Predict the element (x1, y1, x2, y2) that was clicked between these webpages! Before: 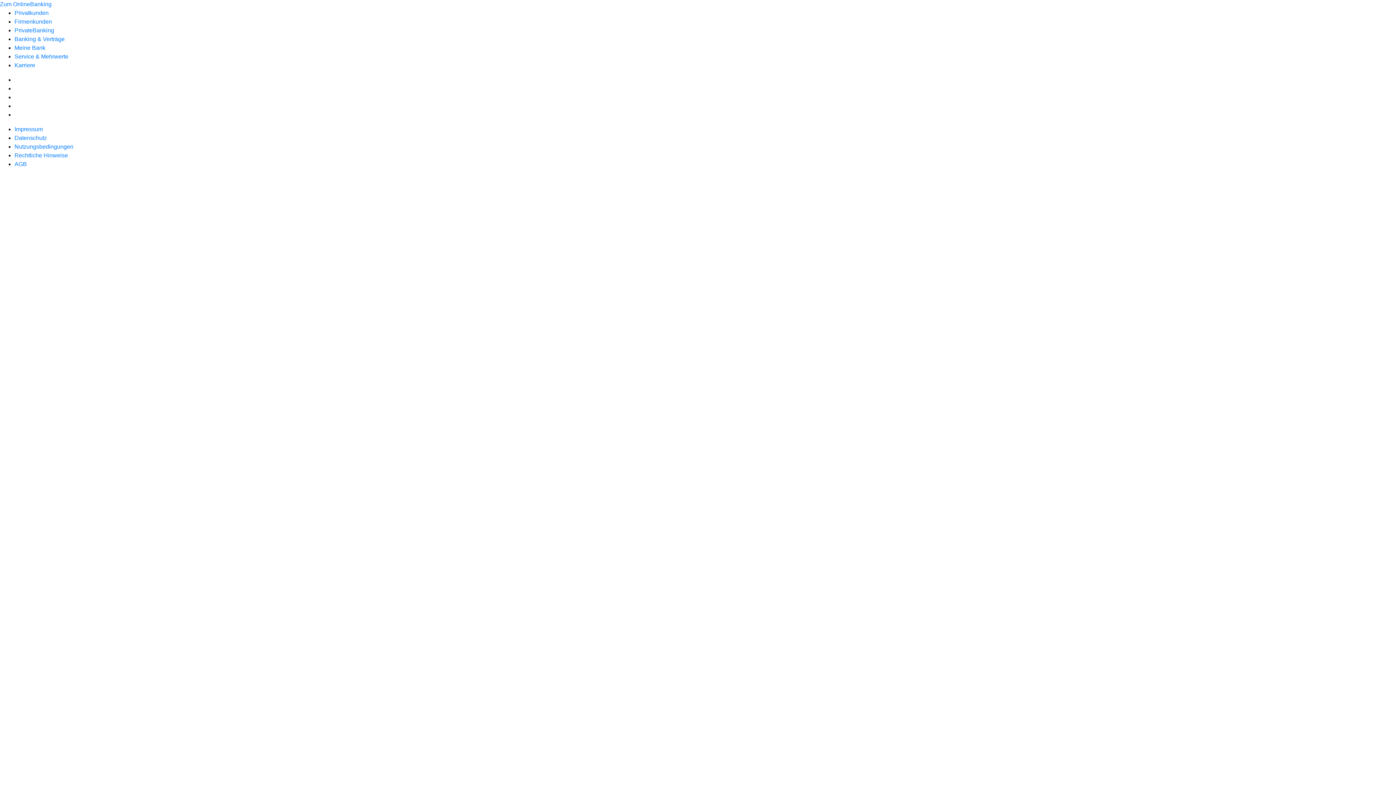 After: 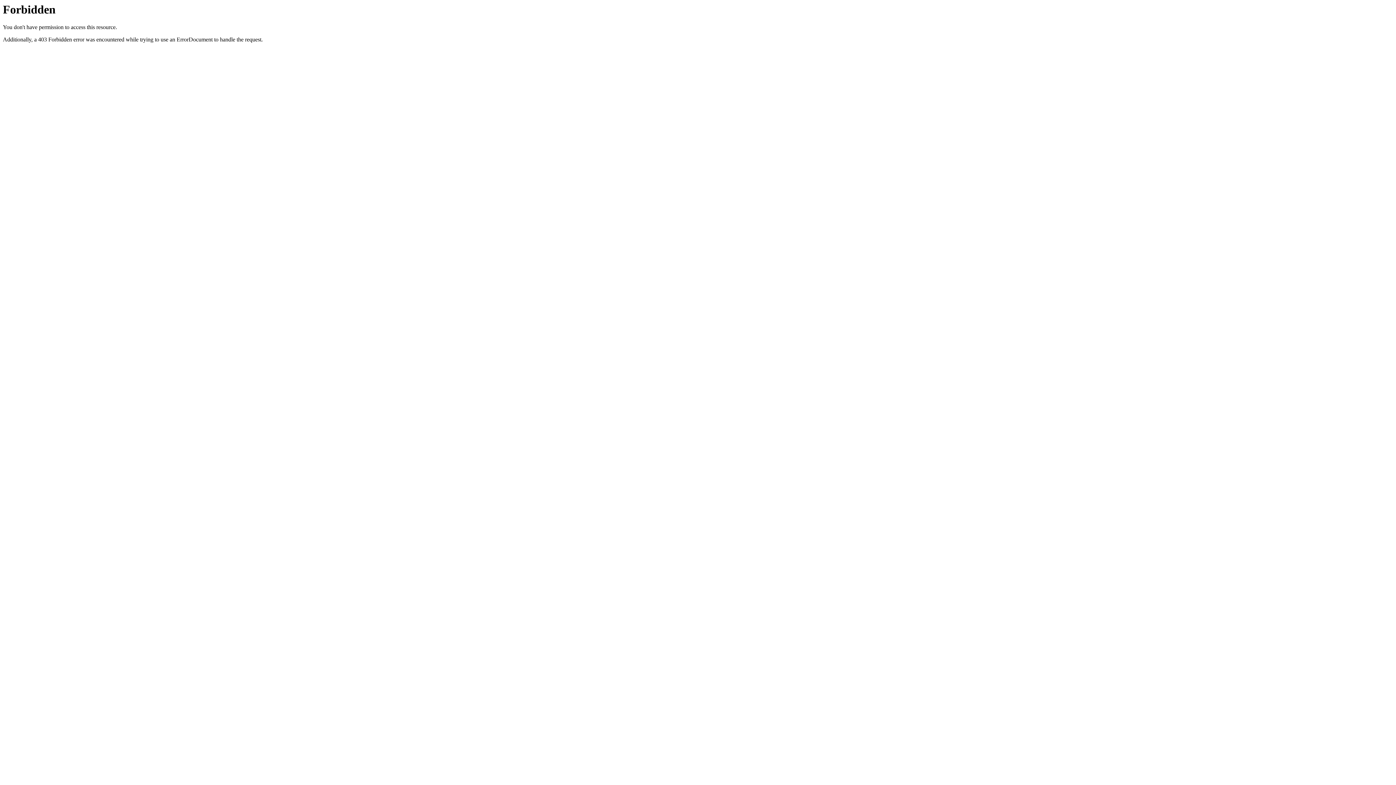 Action: label: Karriere bbox: (14, 62, 35, 68)